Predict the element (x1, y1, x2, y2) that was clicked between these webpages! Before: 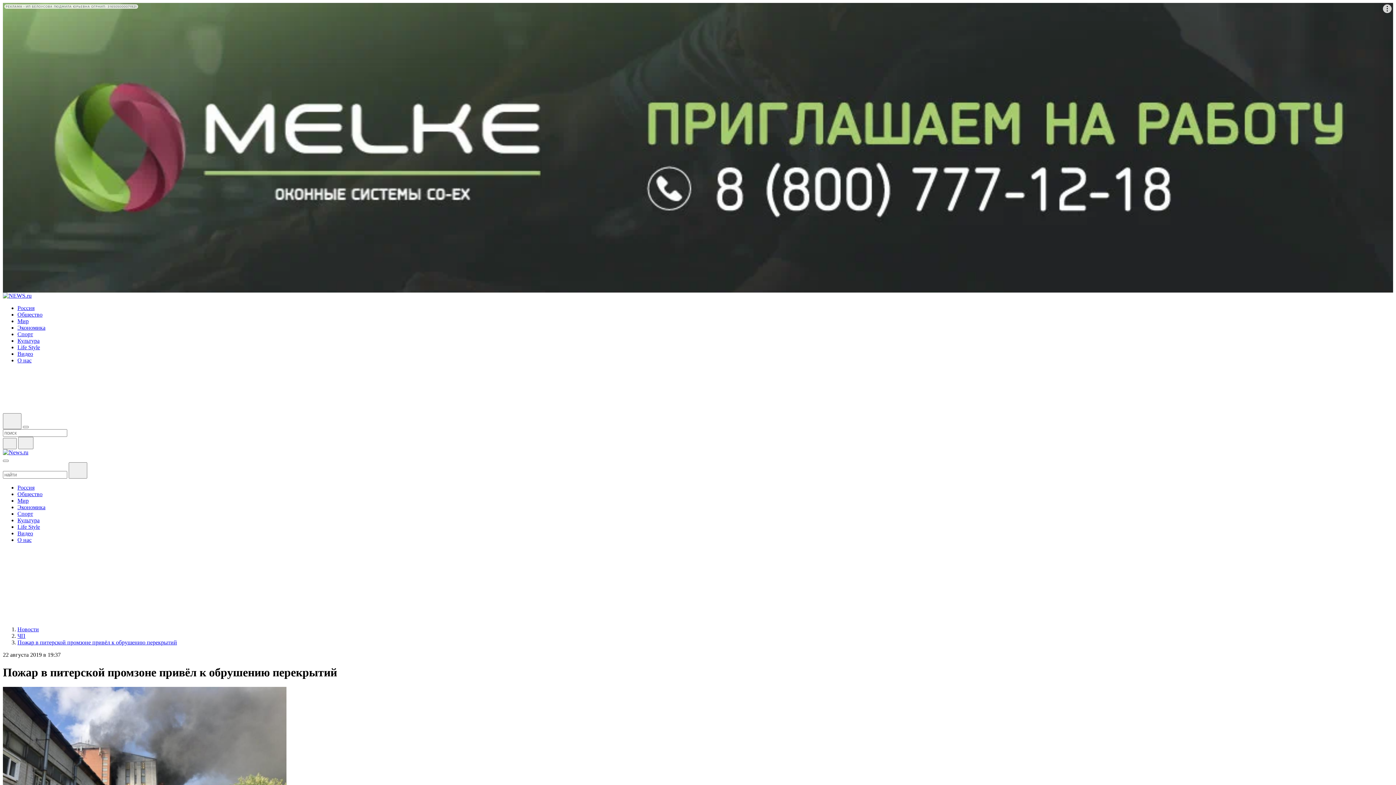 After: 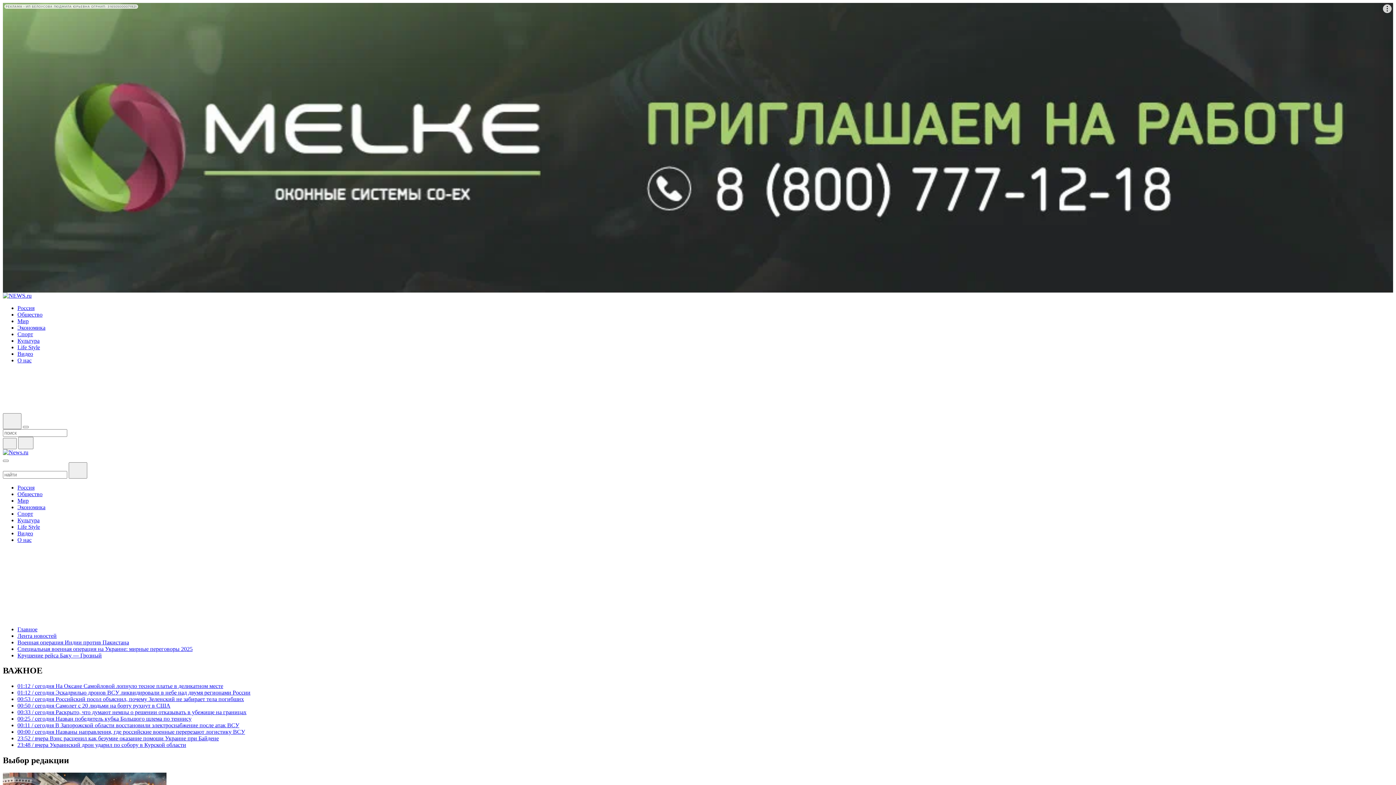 Action: bbox: (2, 292, 31, 298)